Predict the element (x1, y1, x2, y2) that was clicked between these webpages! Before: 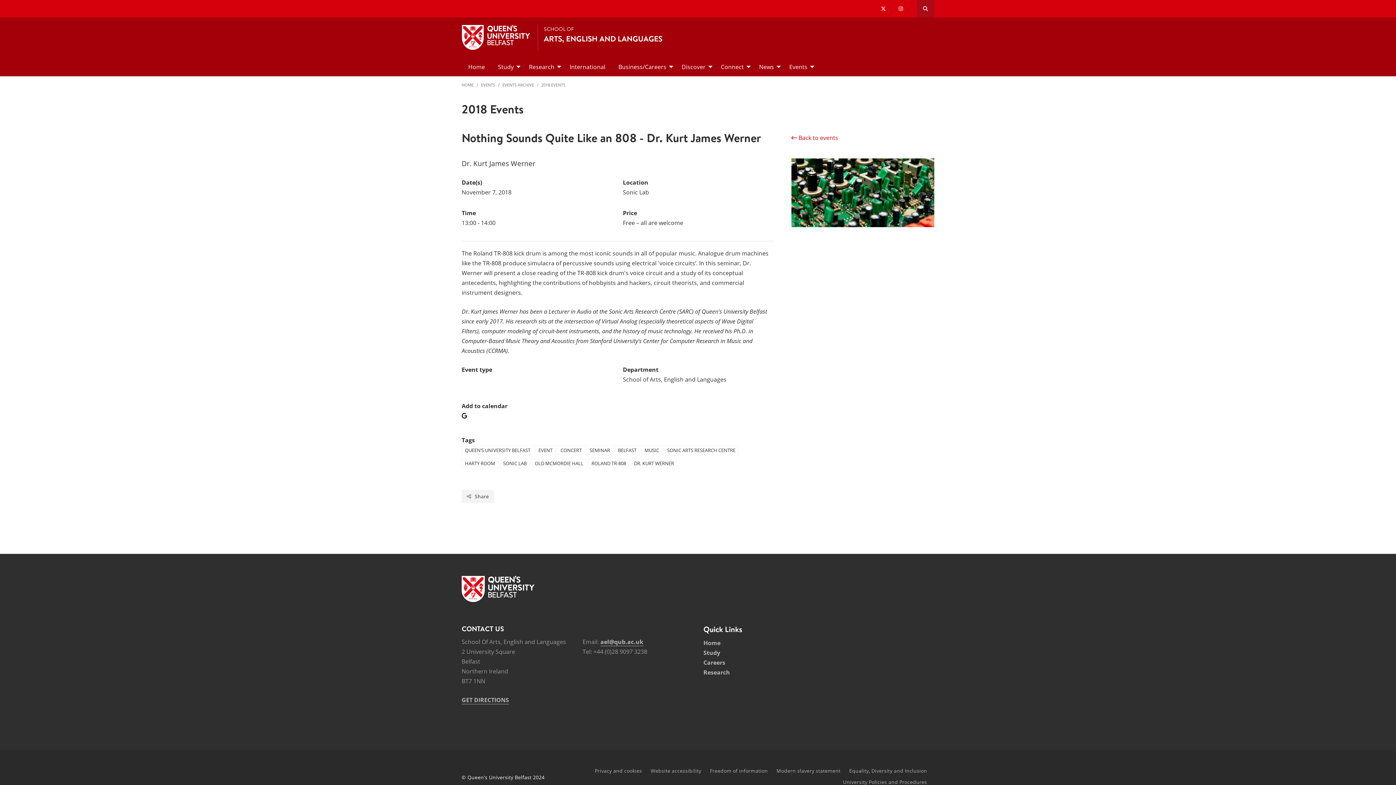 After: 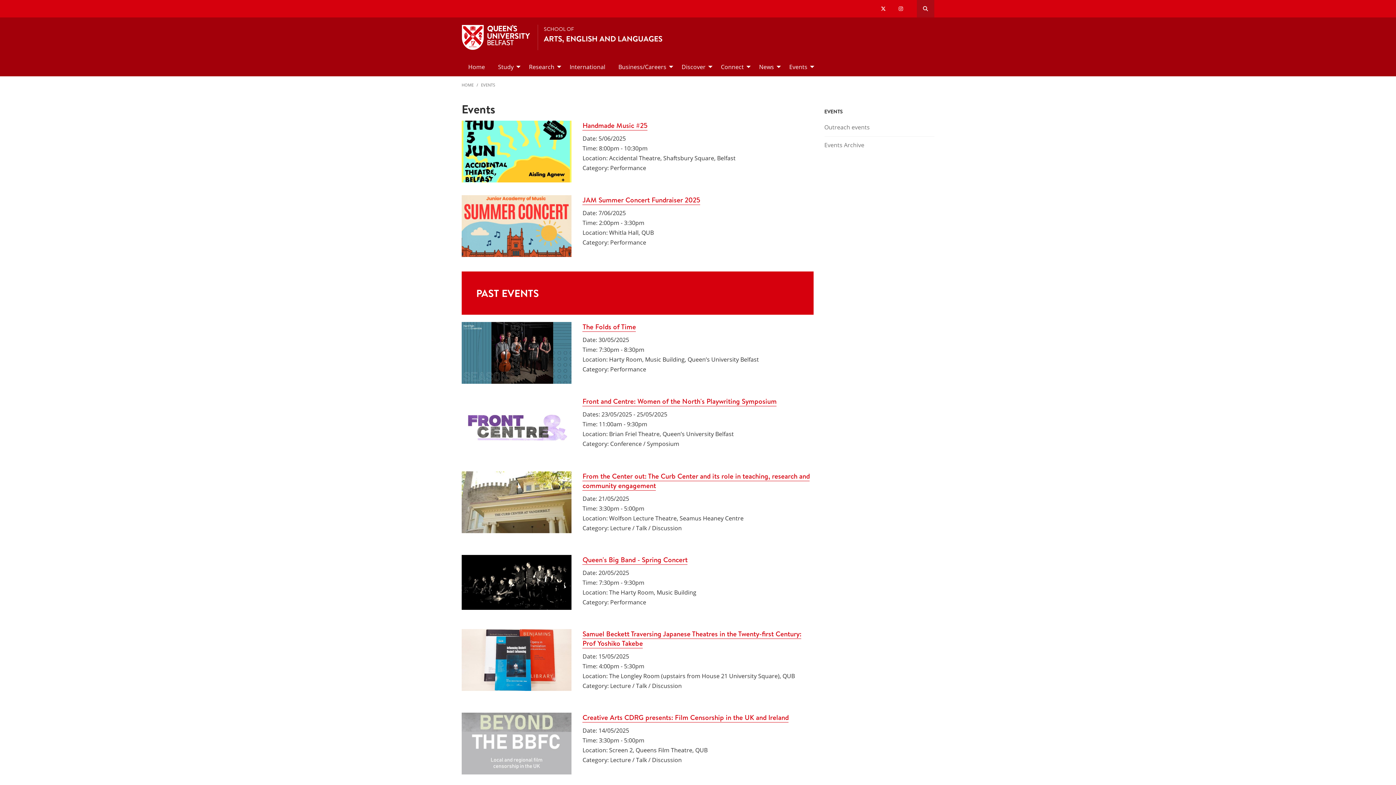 Action: label: Events bbox: (782, 57, 816, 76)